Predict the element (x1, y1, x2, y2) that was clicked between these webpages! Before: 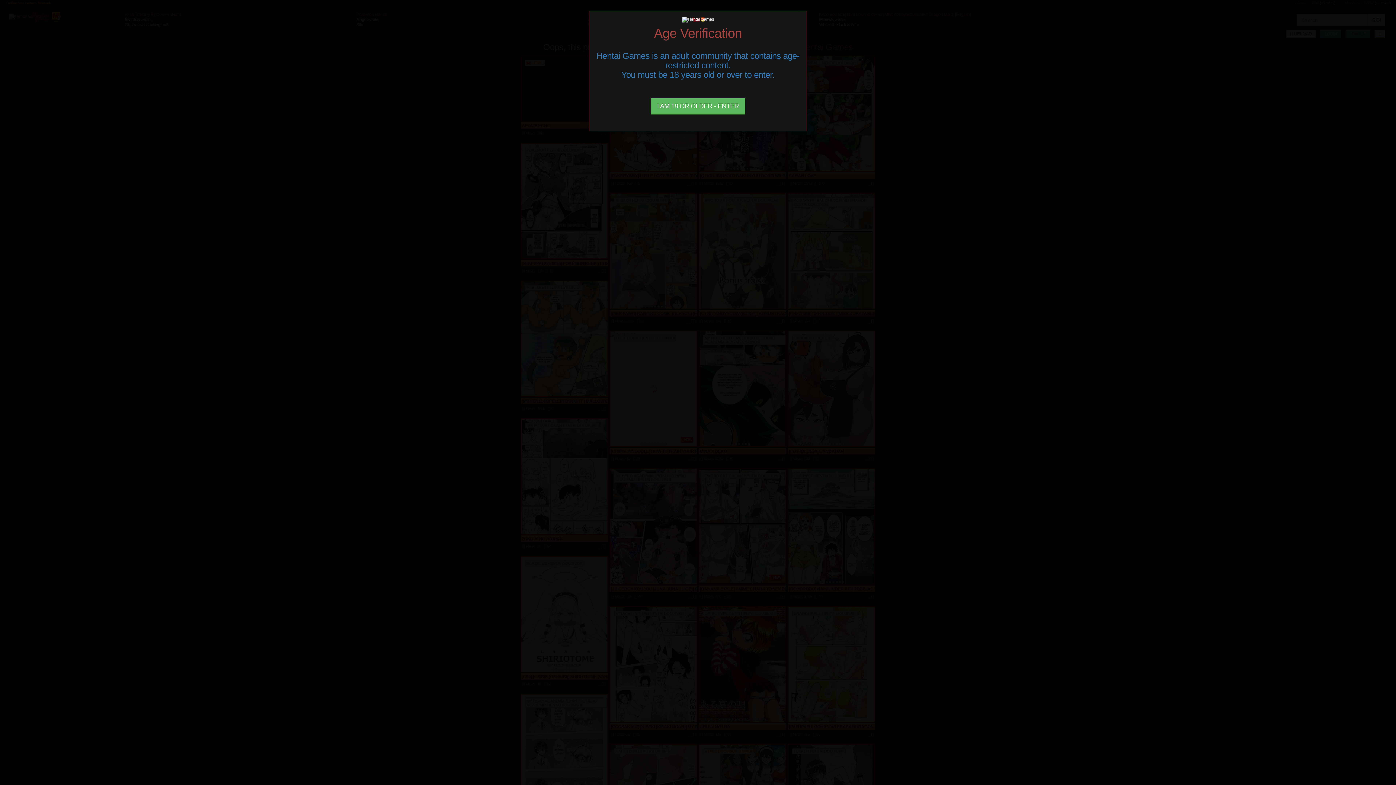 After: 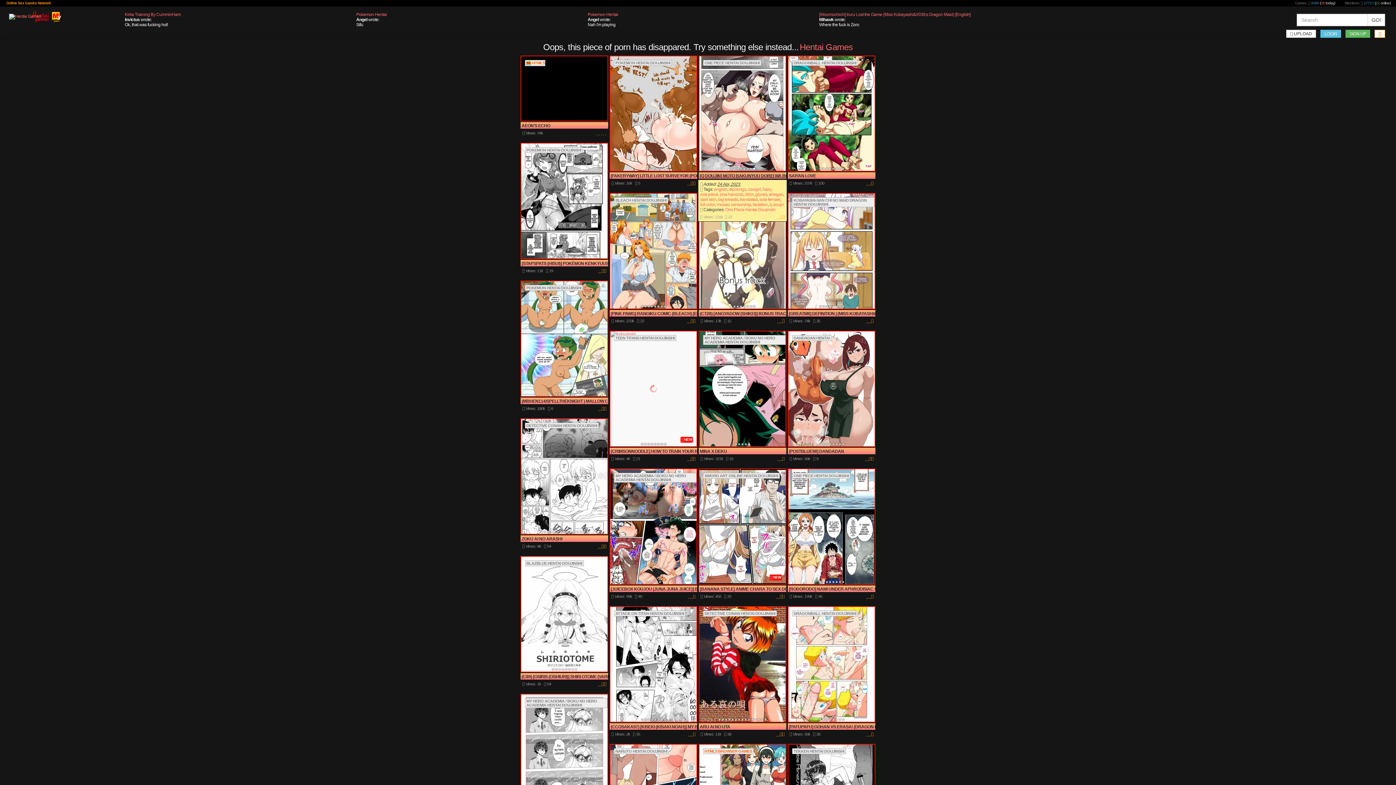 Action: bbox: (651, 97, 745, 114) label: Close